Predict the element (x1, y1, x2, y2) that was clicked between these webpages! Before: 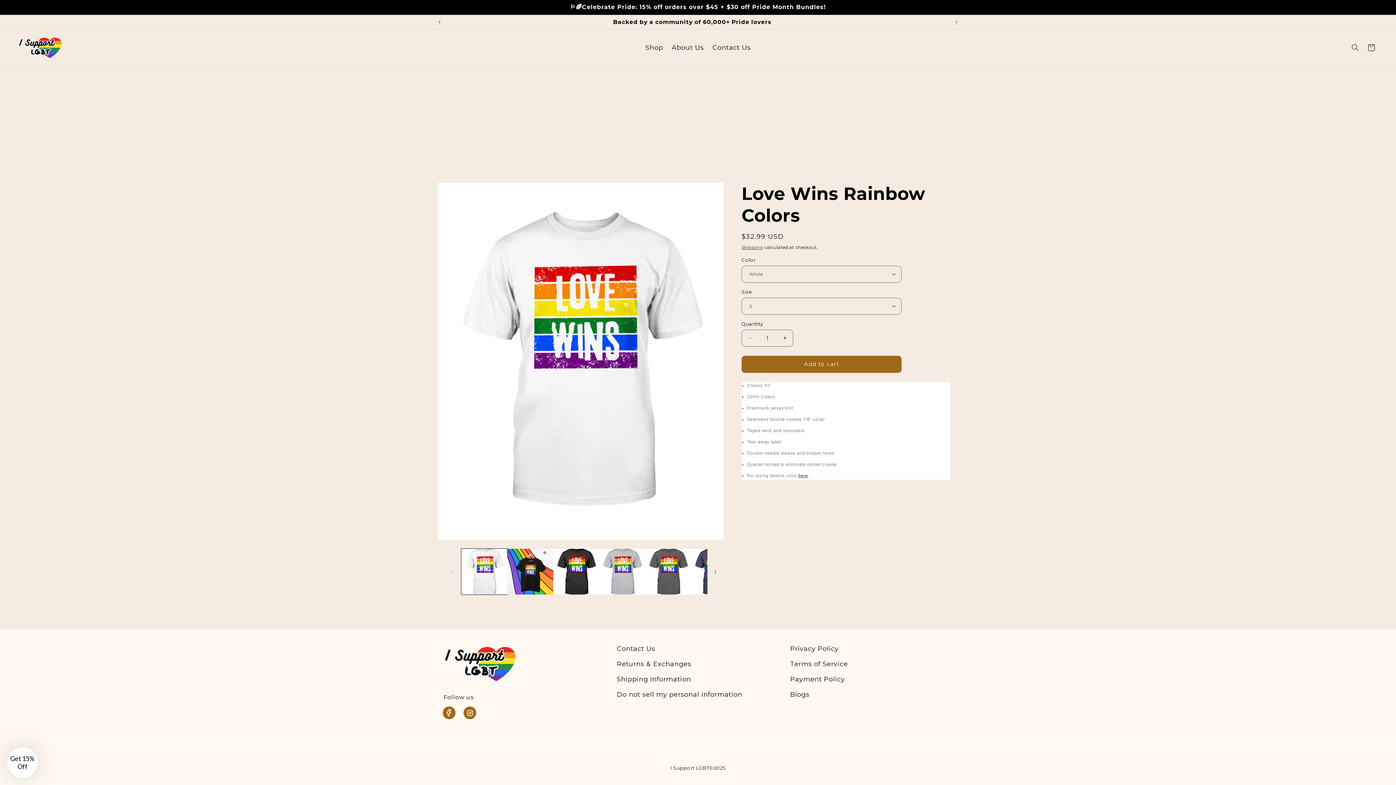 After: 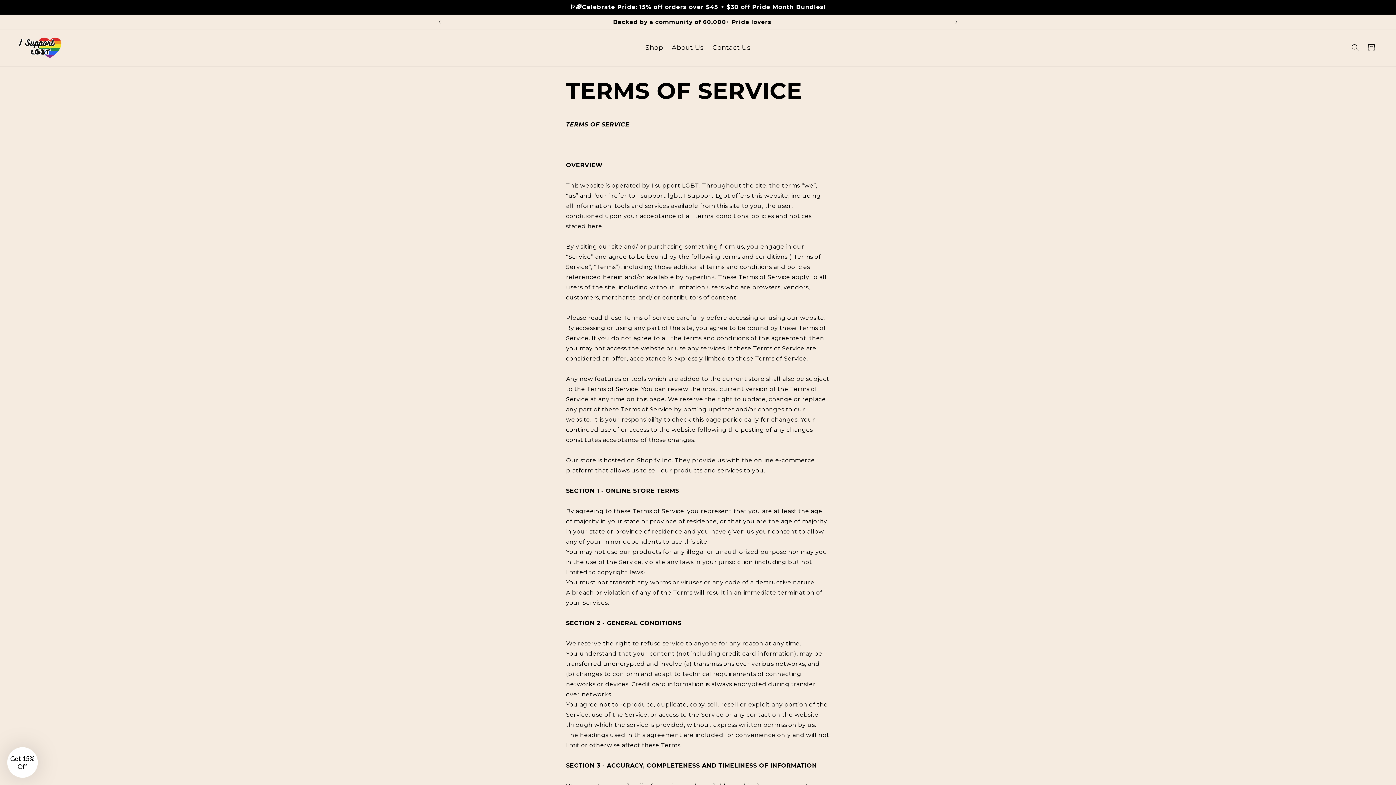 Action: bbox: (790, 656, 847, 672) label: Terms of Service